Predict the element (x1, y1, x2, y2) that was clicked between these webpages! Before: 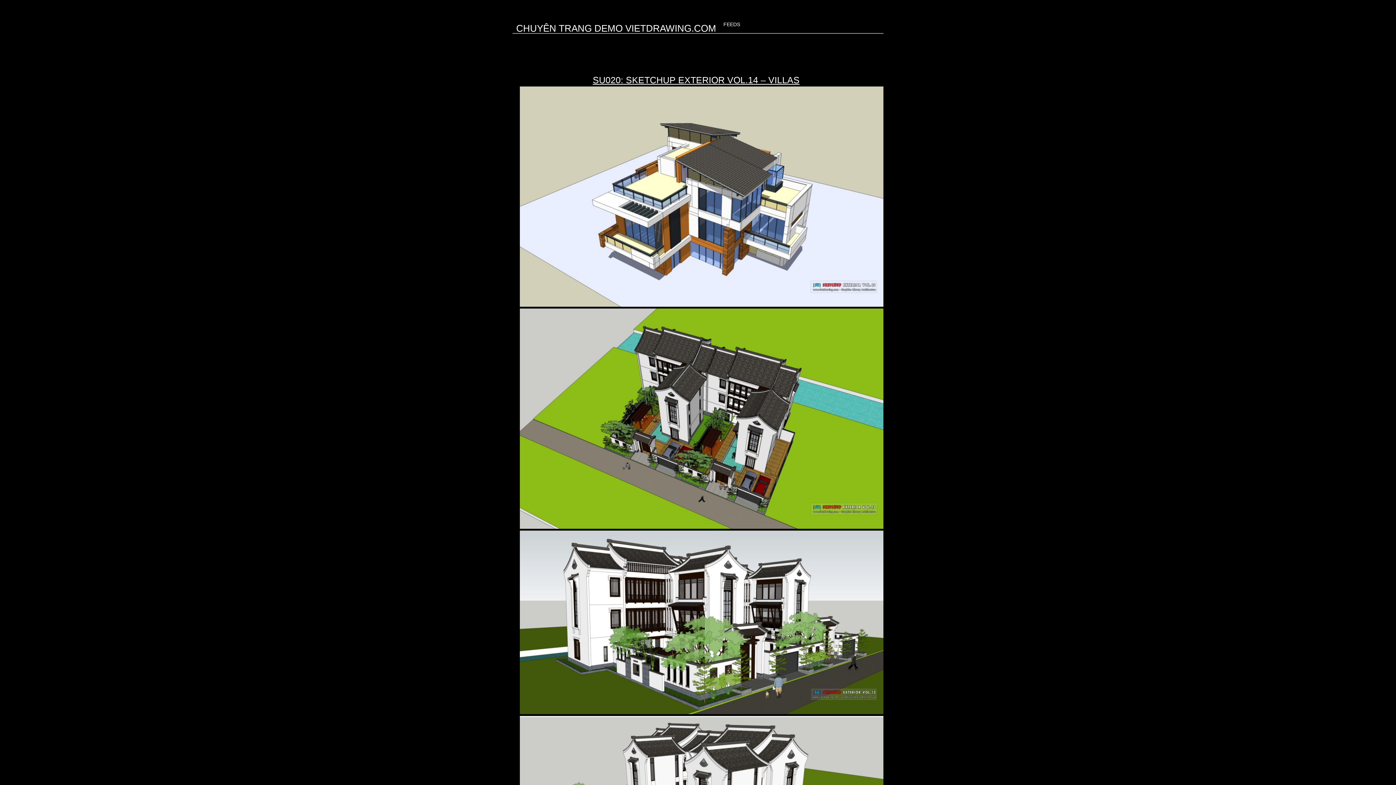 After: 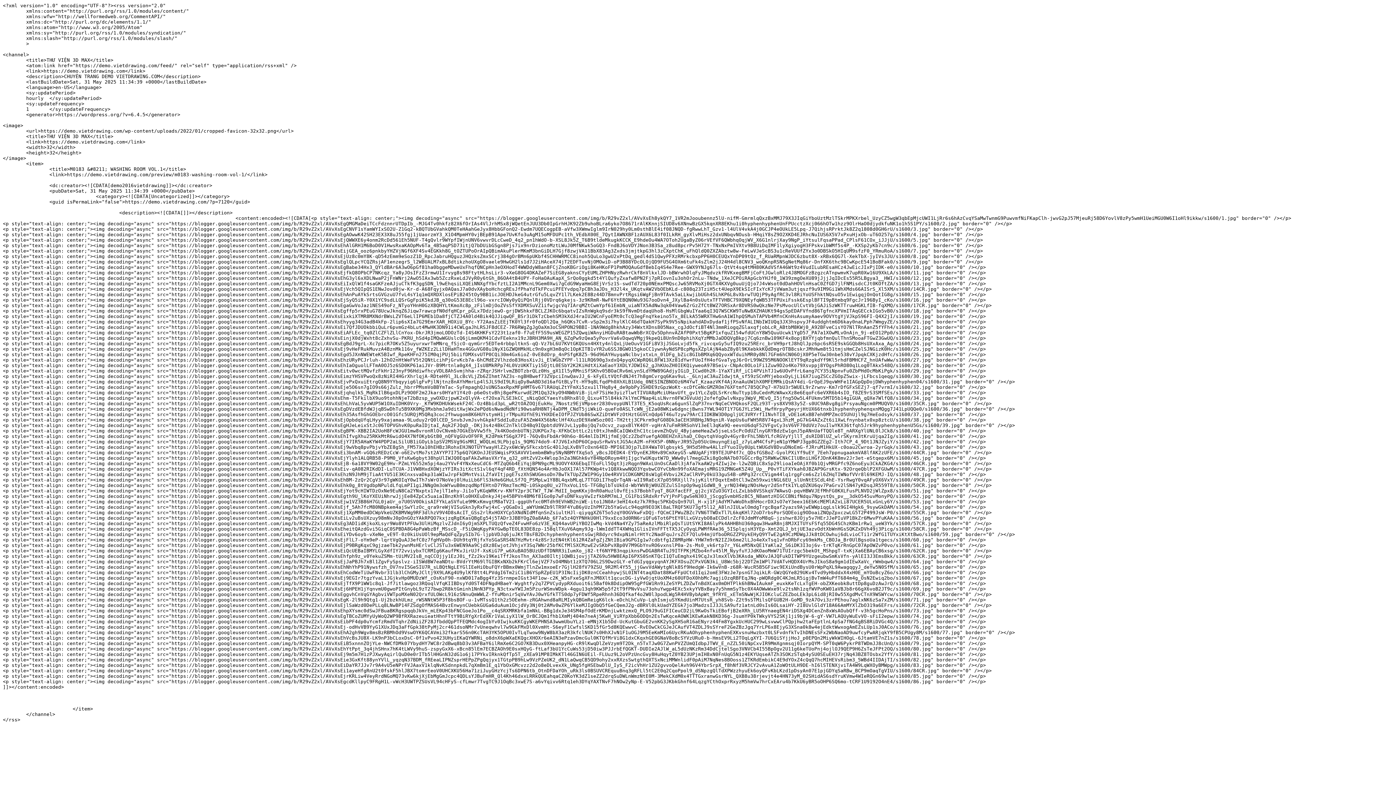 Action: label: FEEDS bbox: (723, 21, 740, 27)